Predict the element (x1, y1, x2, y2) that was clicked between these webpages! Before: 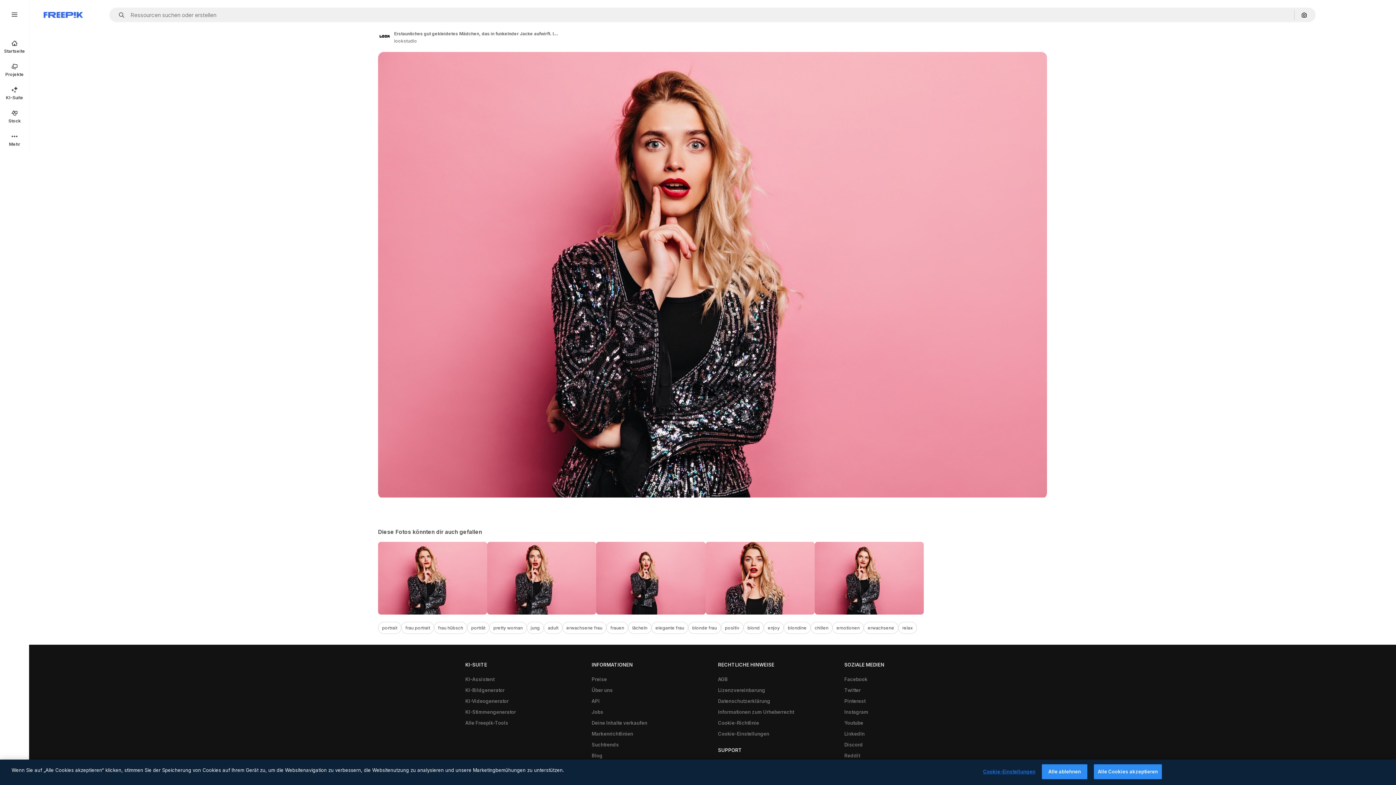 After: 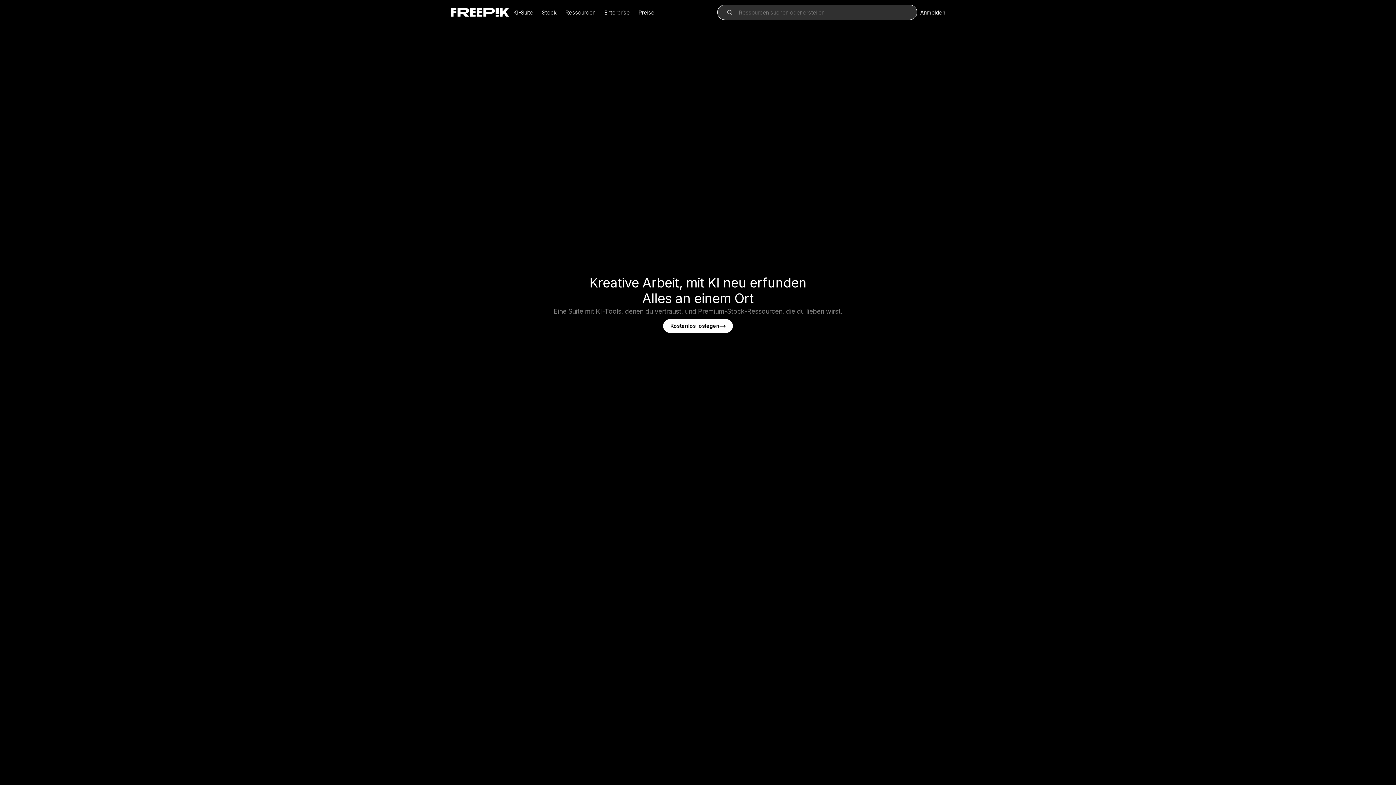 Action: label: Freepik bbox: (43, 12, 82, 17)